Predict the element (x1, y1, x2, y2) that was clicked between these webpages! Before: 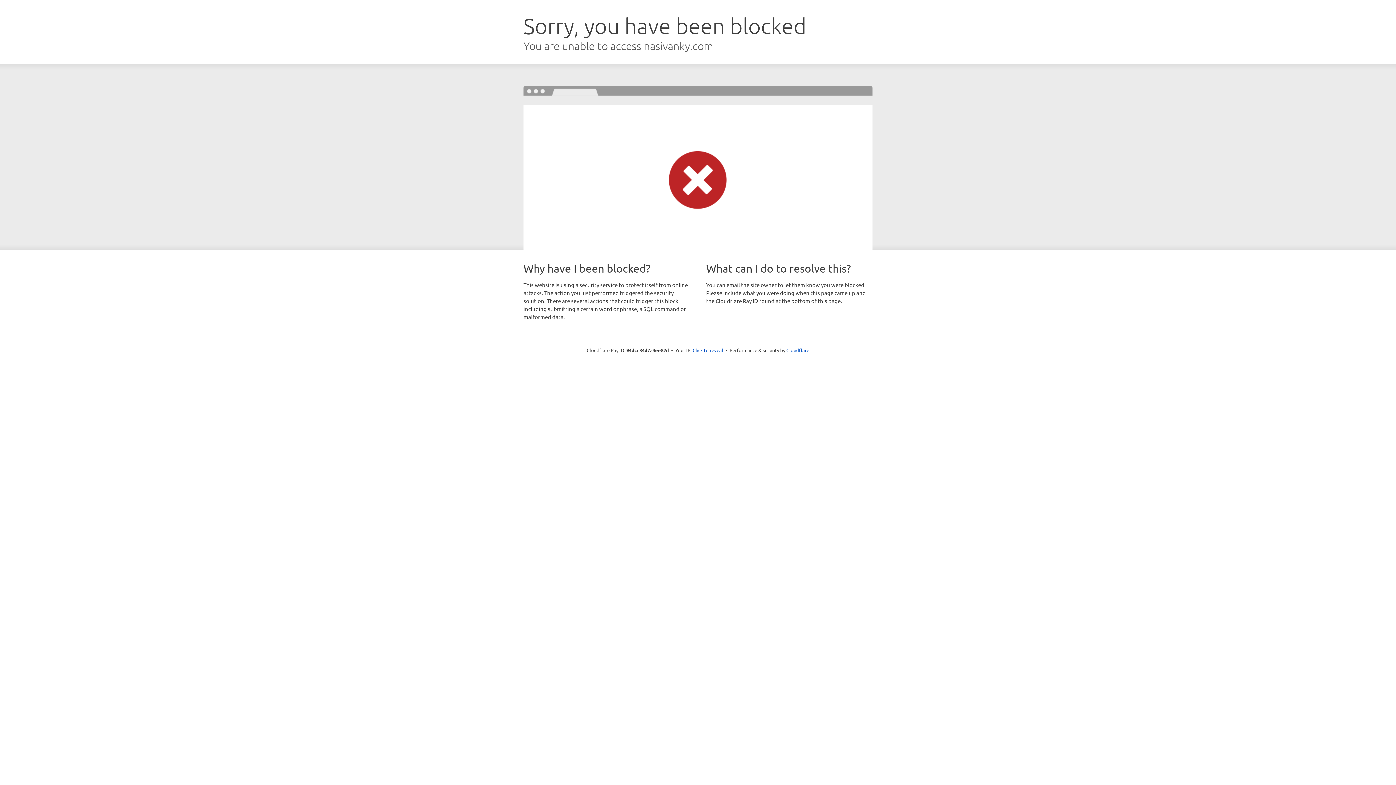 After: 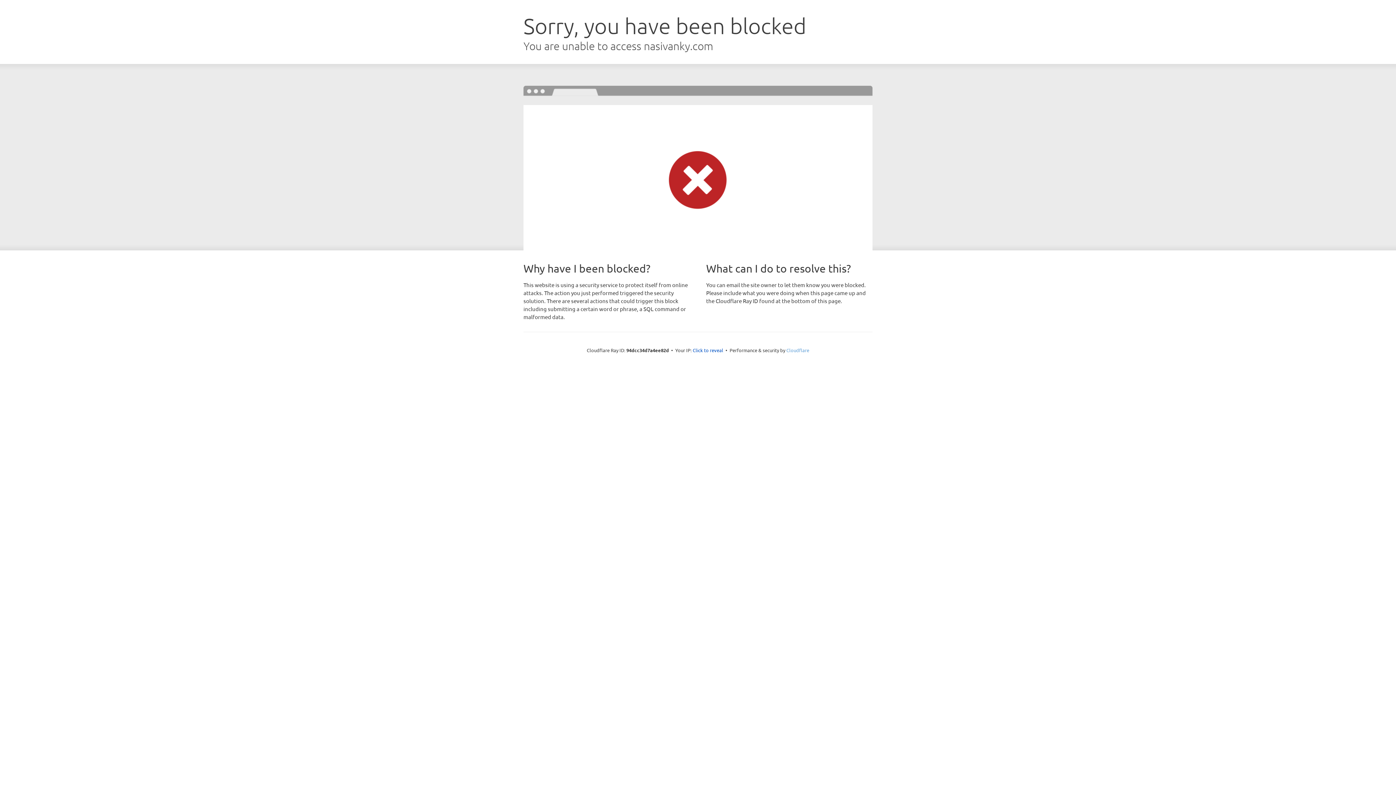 Action: bbox: (786, 347, 809, 353) label: Cloudflare